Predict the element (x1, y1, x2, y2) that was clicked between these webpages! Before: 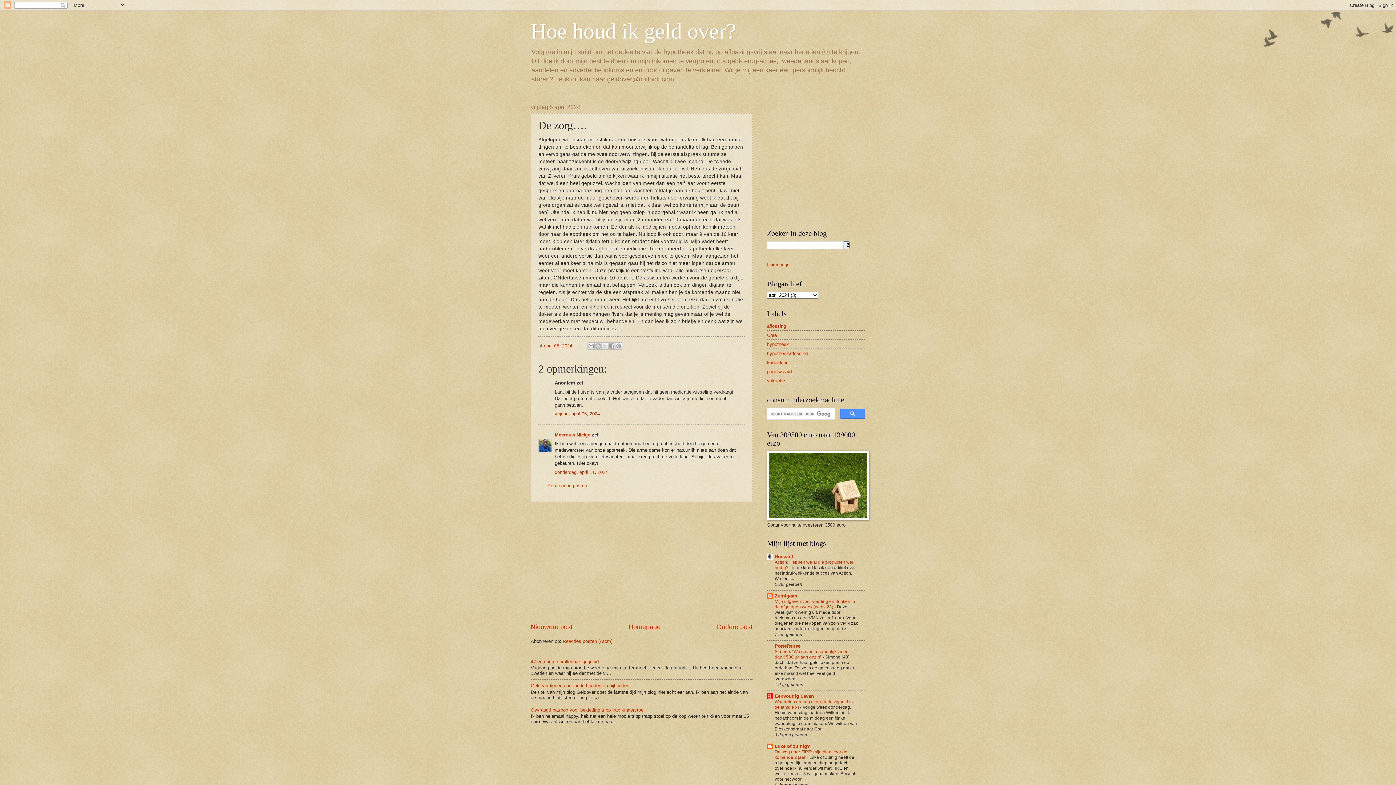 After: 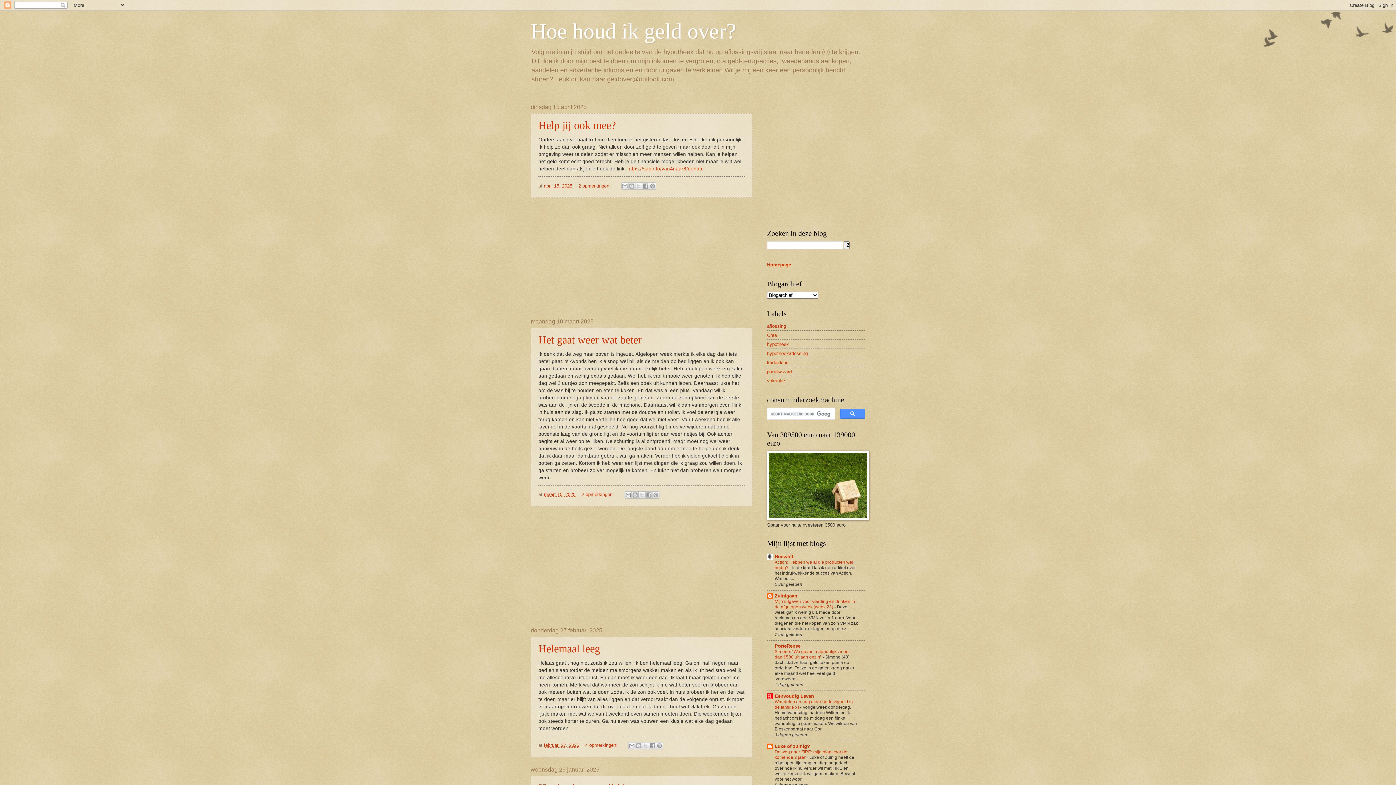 Action: label: Homepage bbox: (767, 262, 789, 267)